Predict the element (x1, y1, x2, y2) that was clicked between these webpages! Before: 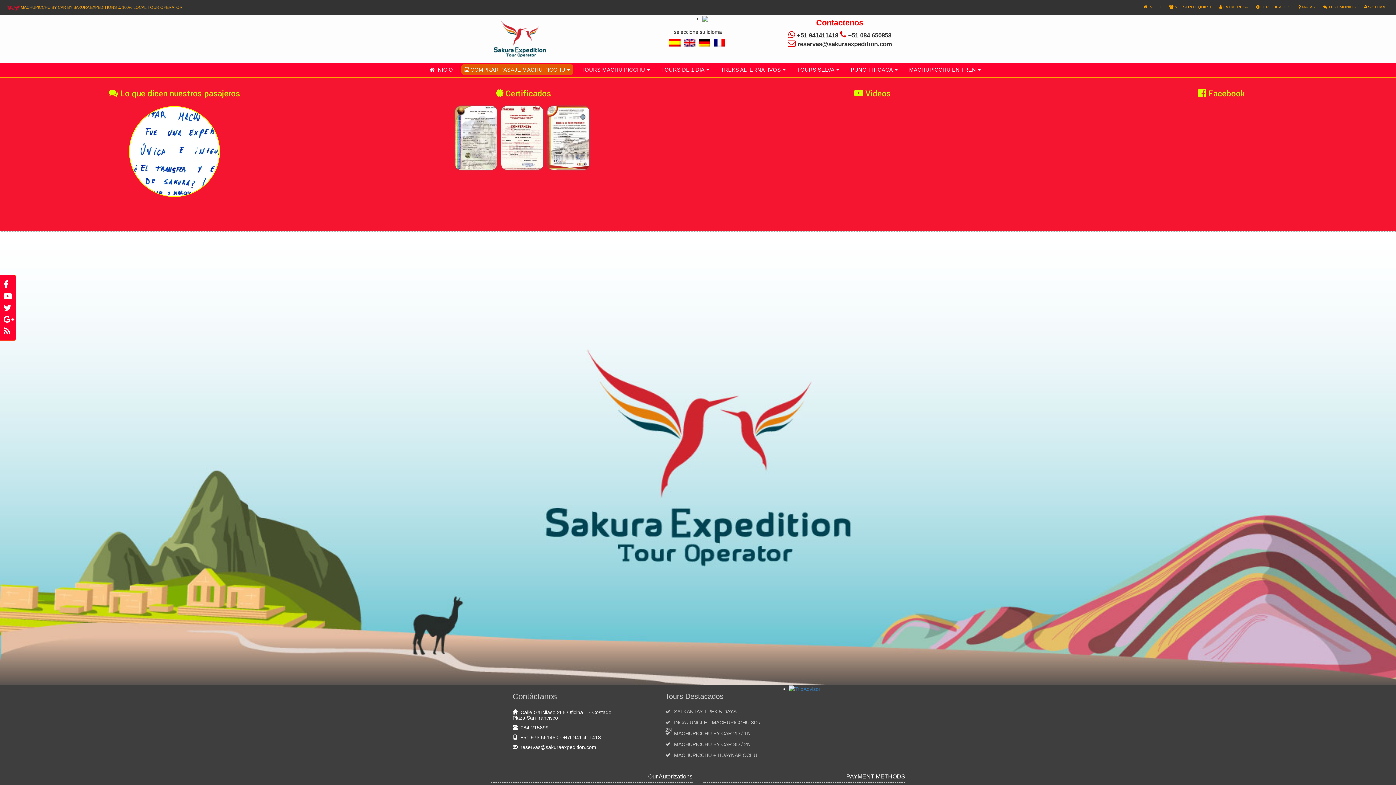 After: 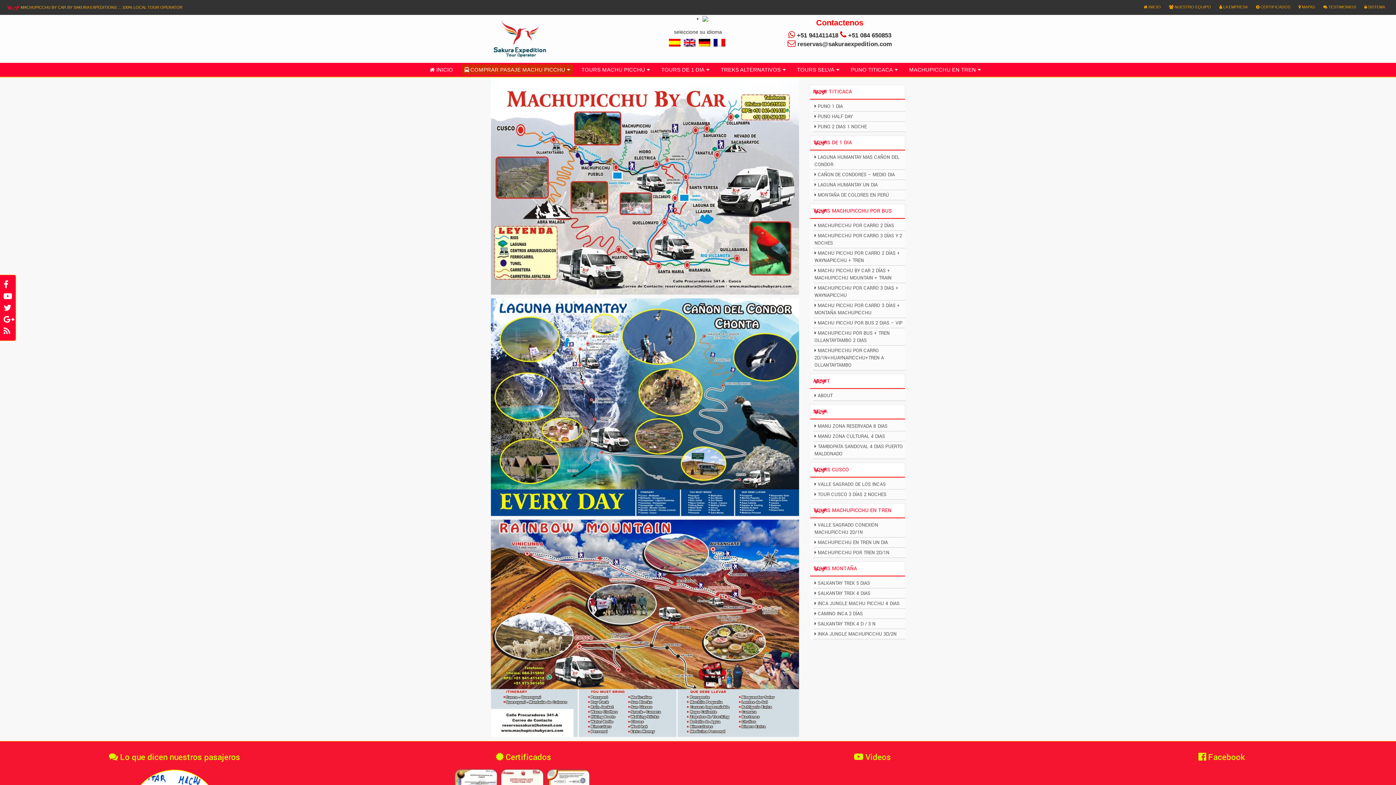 Action: label:  MAPAS bbox: (1295, 1, 1318, 12)